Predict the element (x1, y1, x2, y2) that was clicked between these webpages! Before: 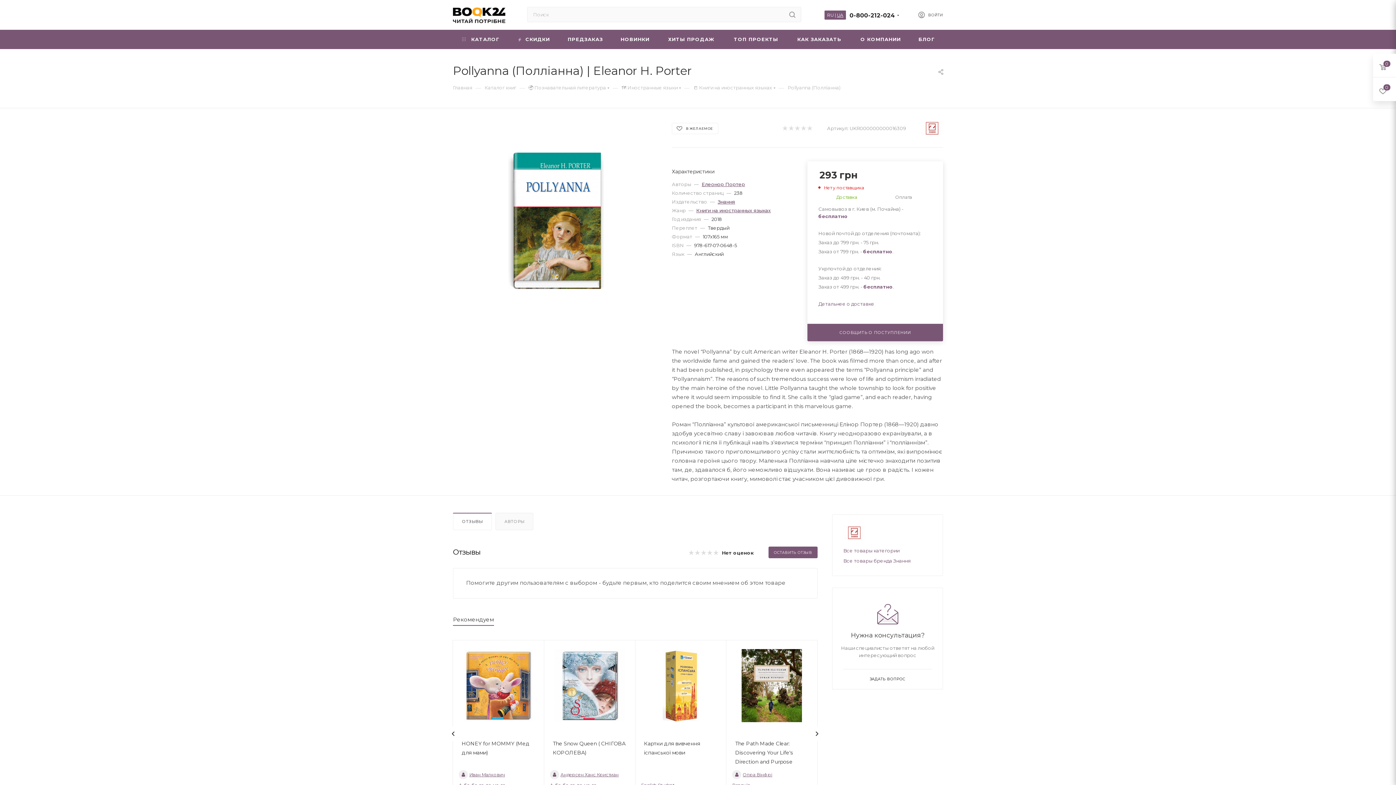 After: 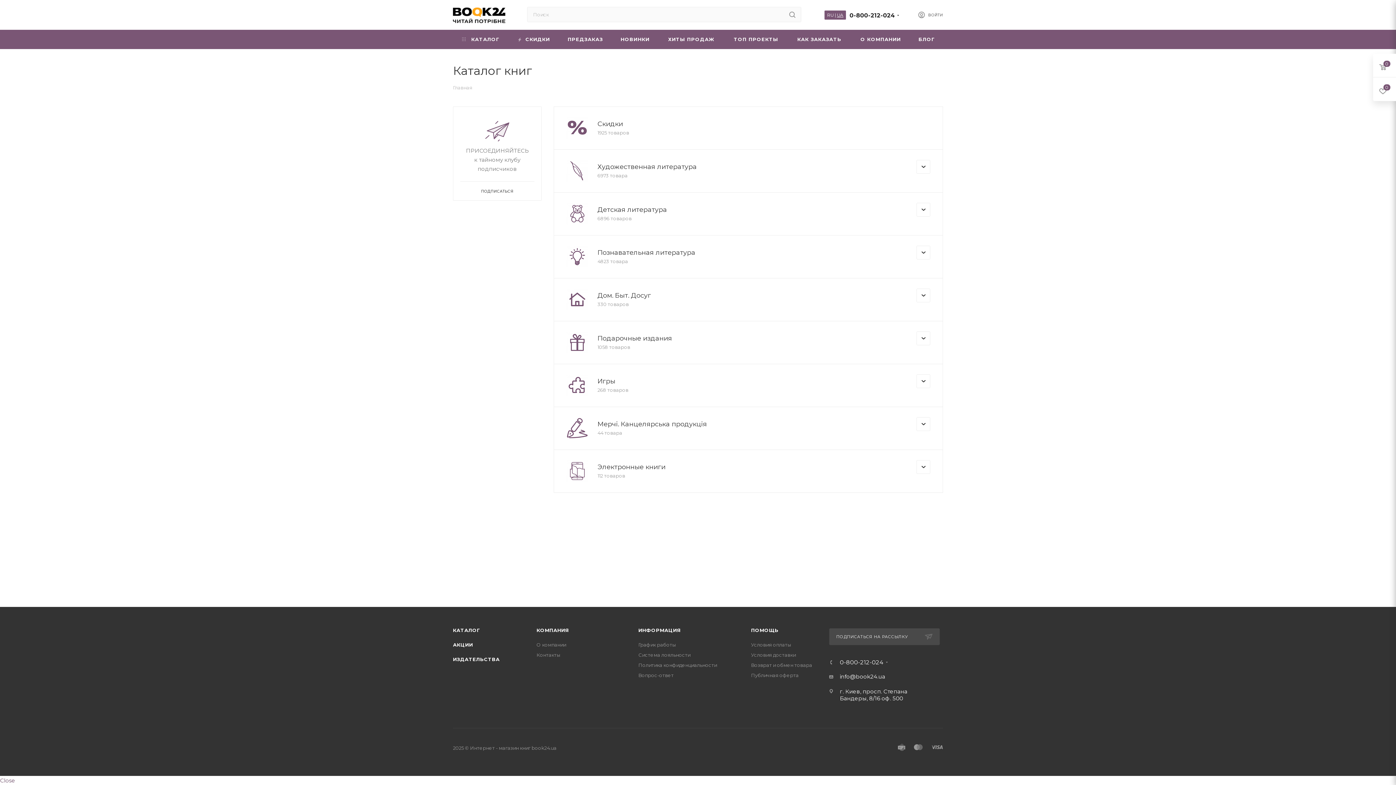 Action: bbox: (484, 84, 516, 90) label: Каталог книг